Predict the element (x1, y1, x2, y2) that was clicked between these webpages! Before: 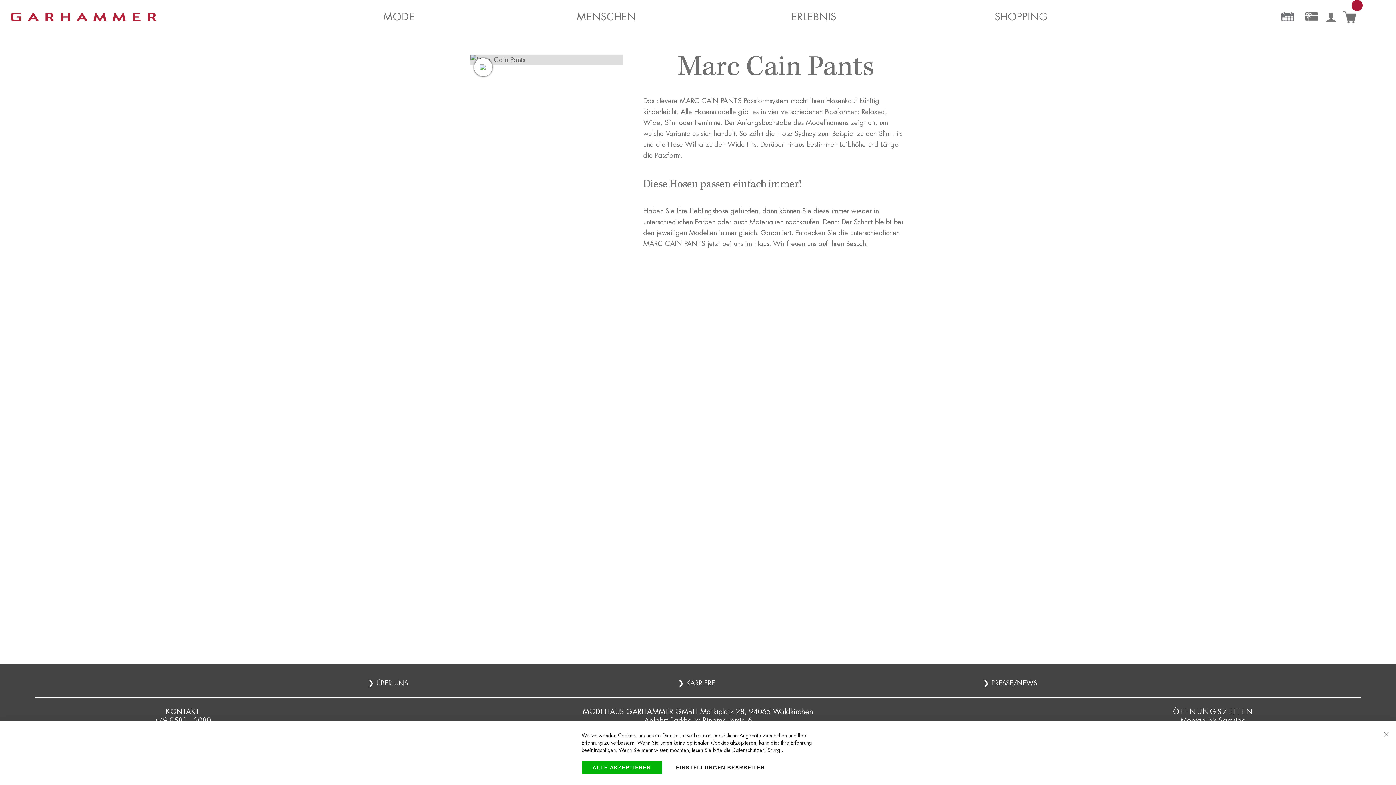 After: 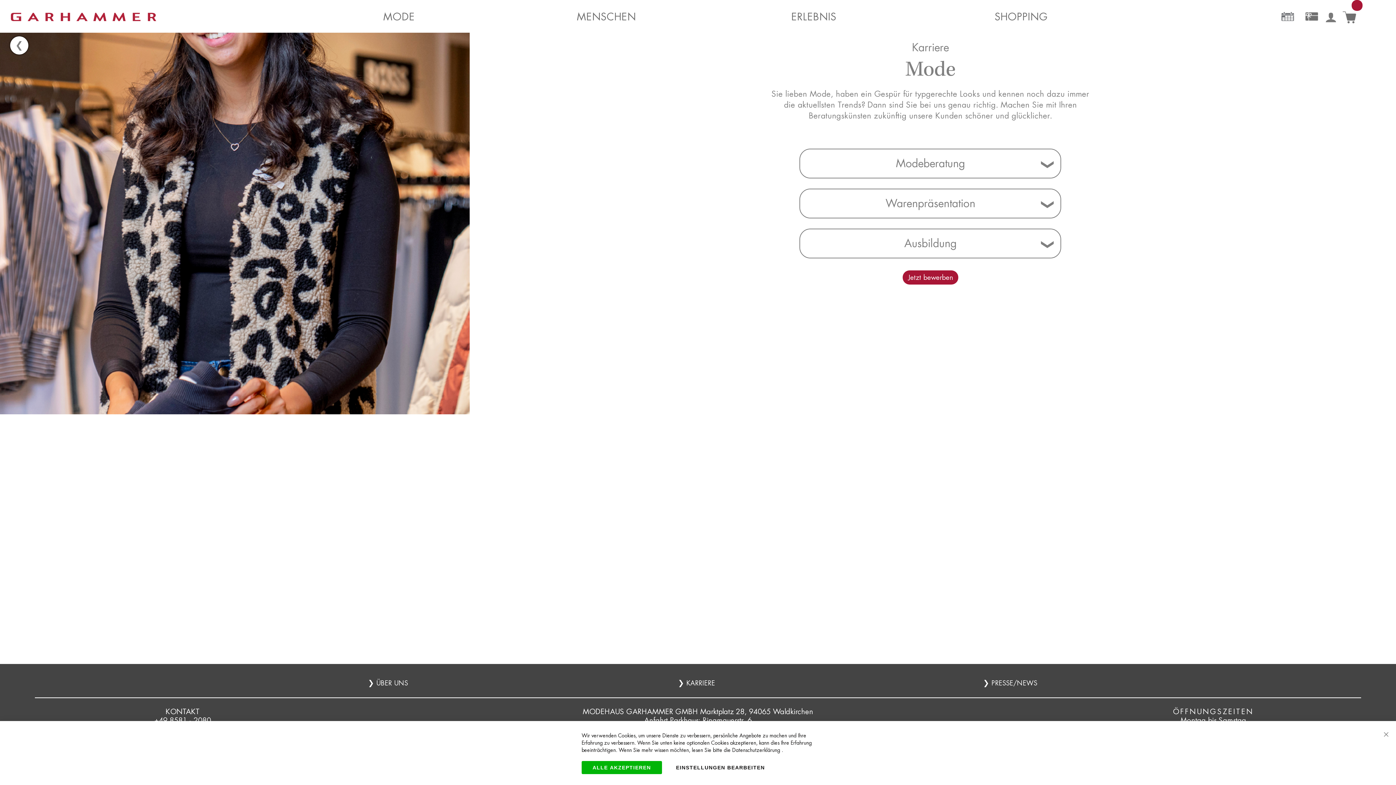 Action: bbox: (684, 680, 715, 687) label:  KARRIERE